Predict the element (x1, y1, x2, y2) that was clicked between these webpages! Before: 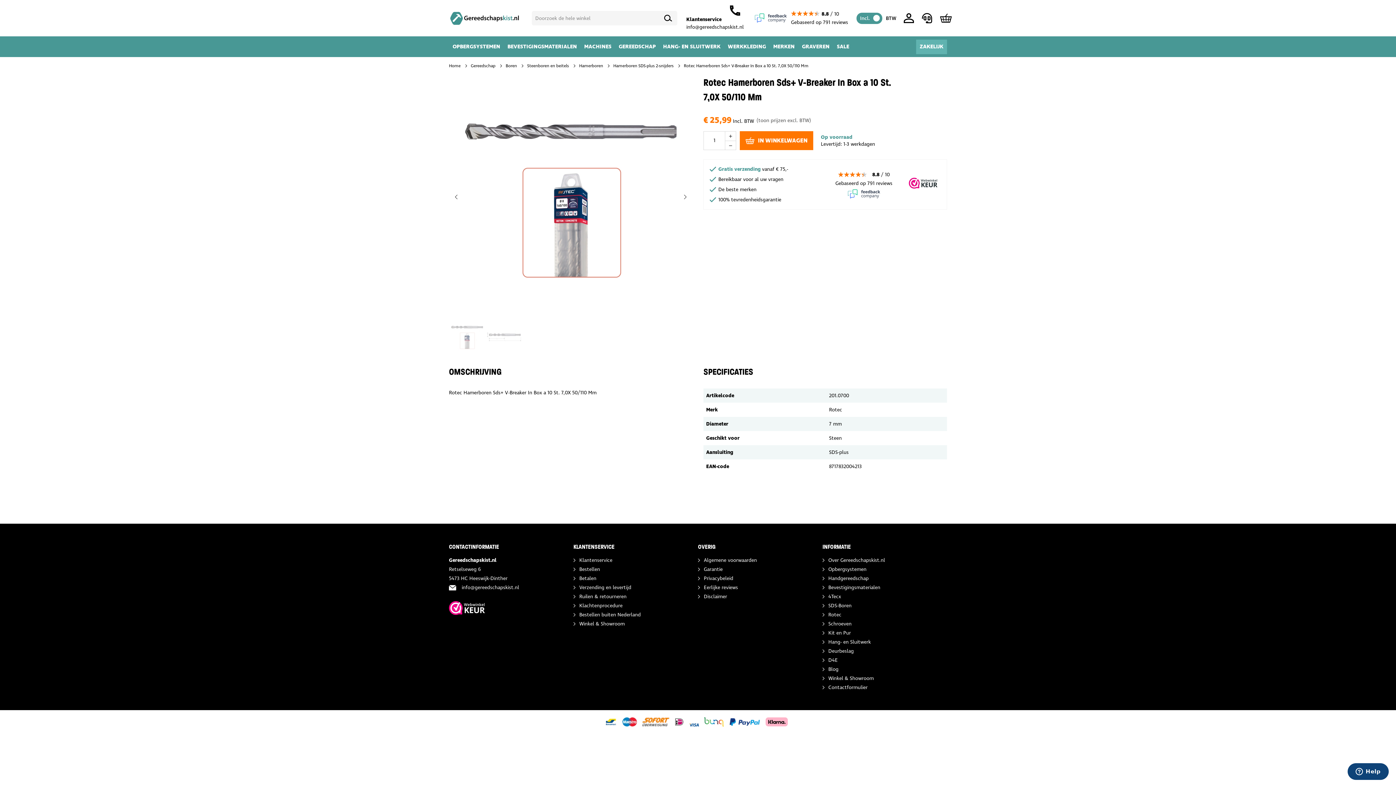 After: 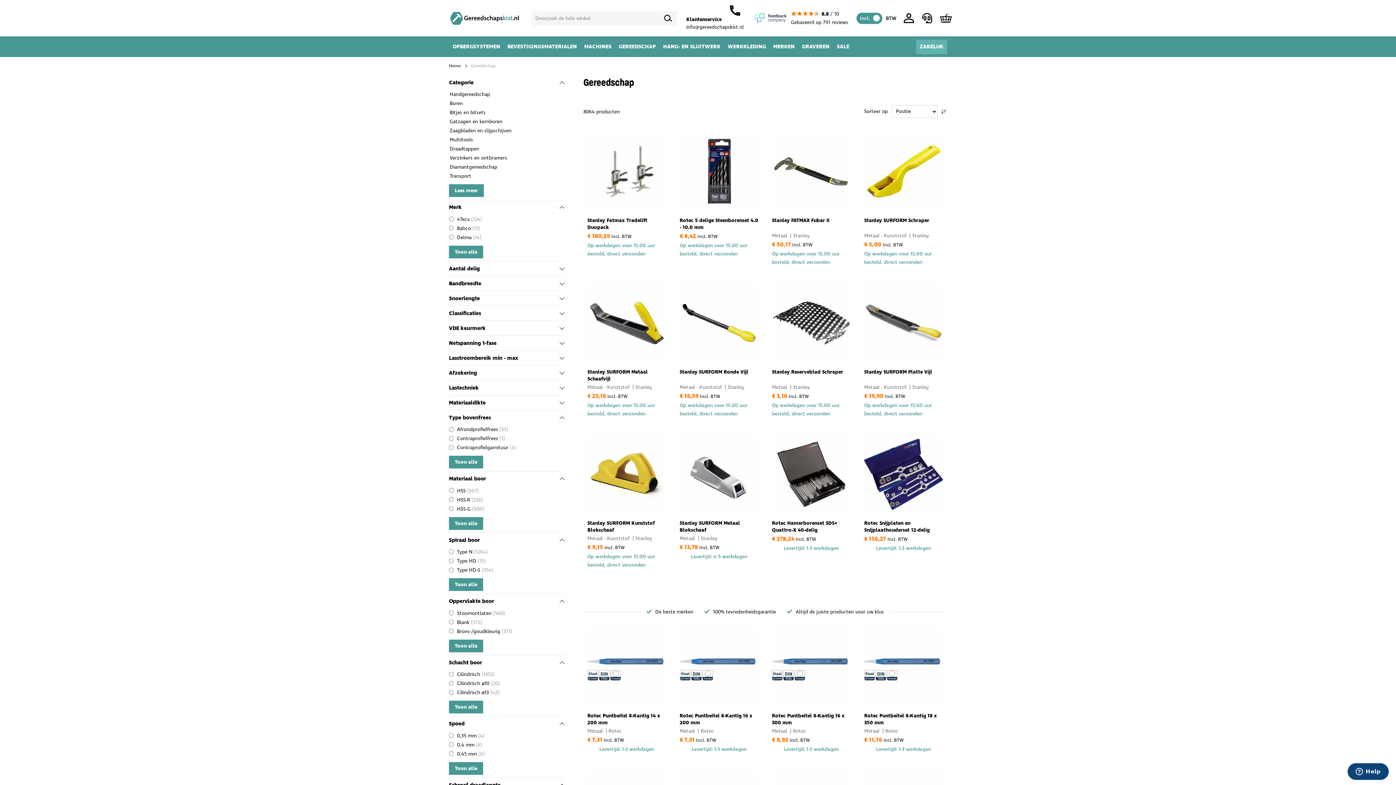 Action: label: Gereedschap bbox: (470, 62, 495, 69)